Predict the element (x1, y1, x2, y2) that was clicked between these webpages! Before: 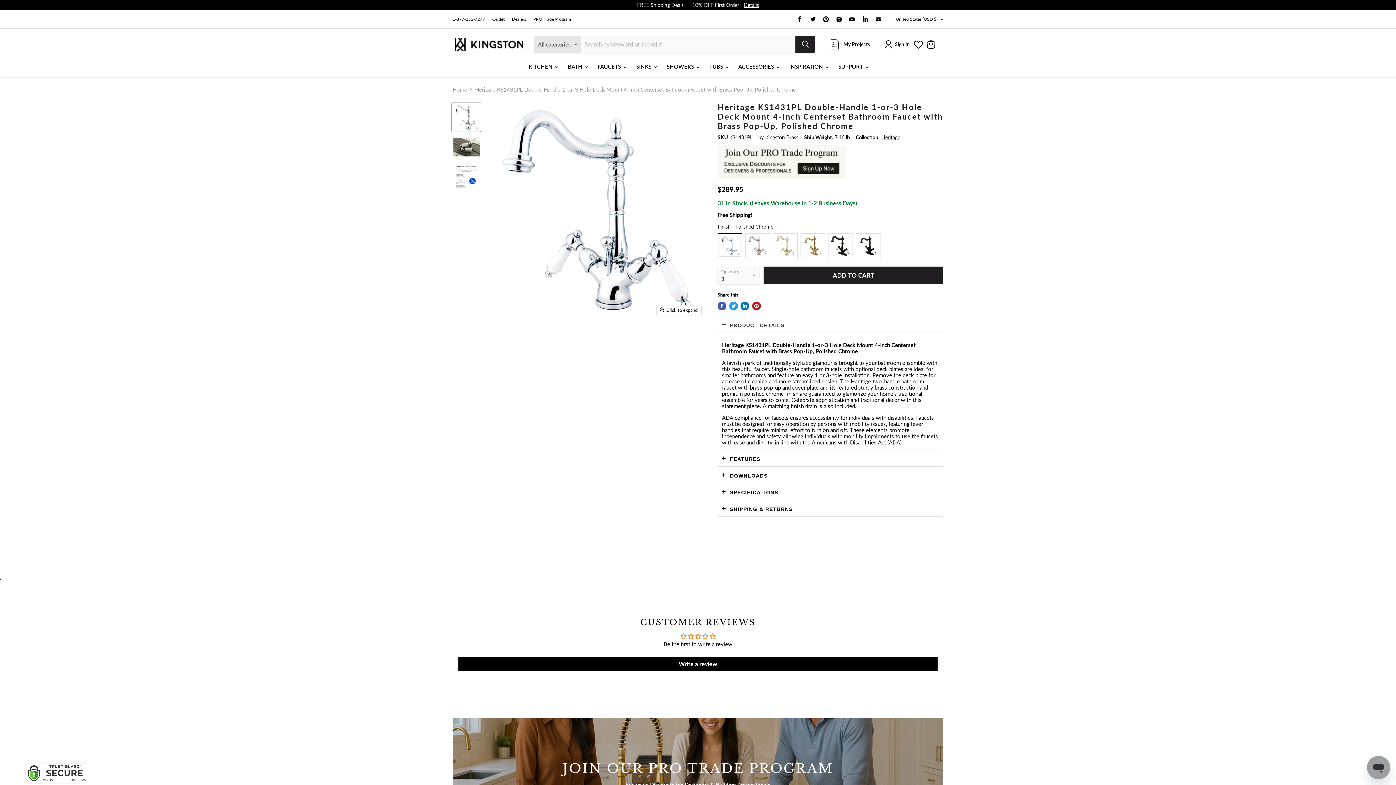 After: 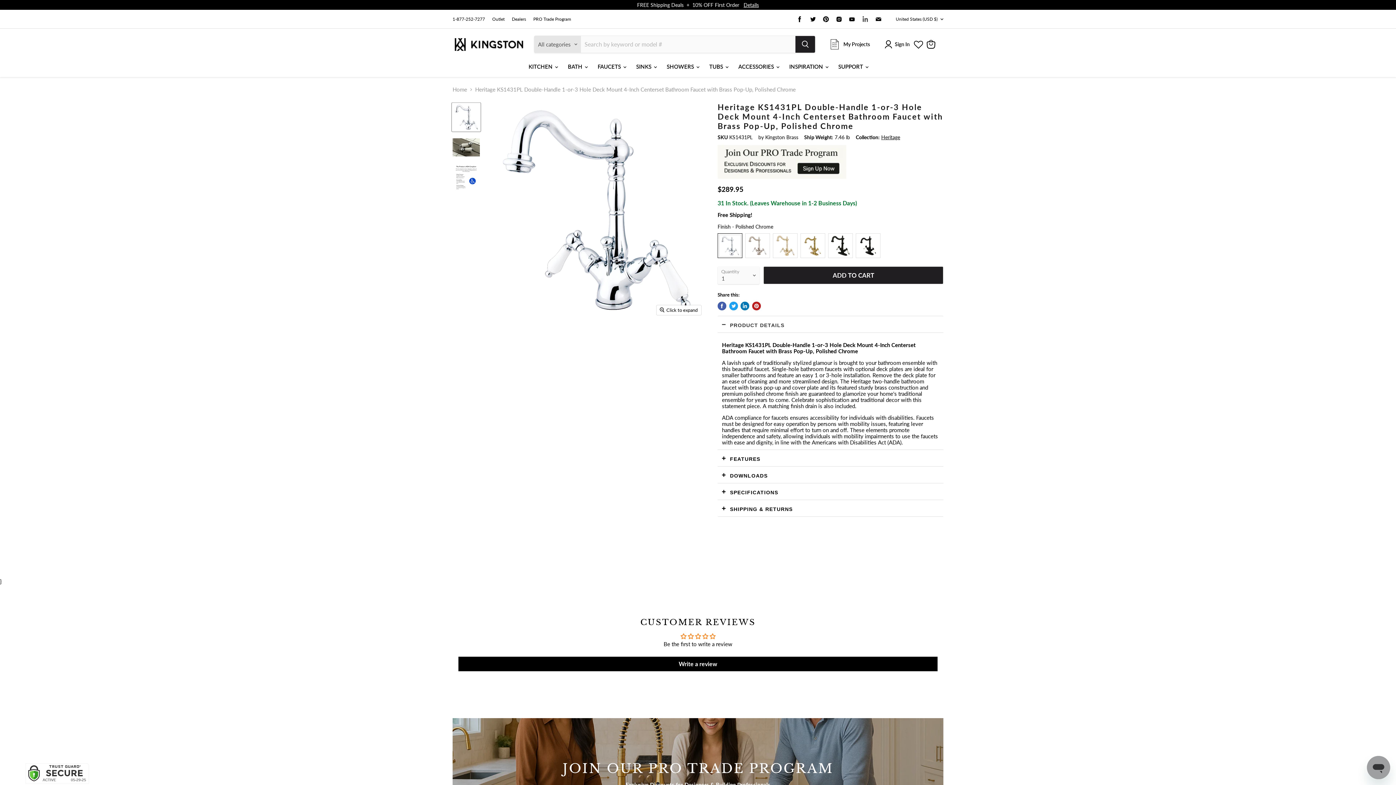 Action: bbox: (860, 14, 870, 24) label: Find us on LinkedIn